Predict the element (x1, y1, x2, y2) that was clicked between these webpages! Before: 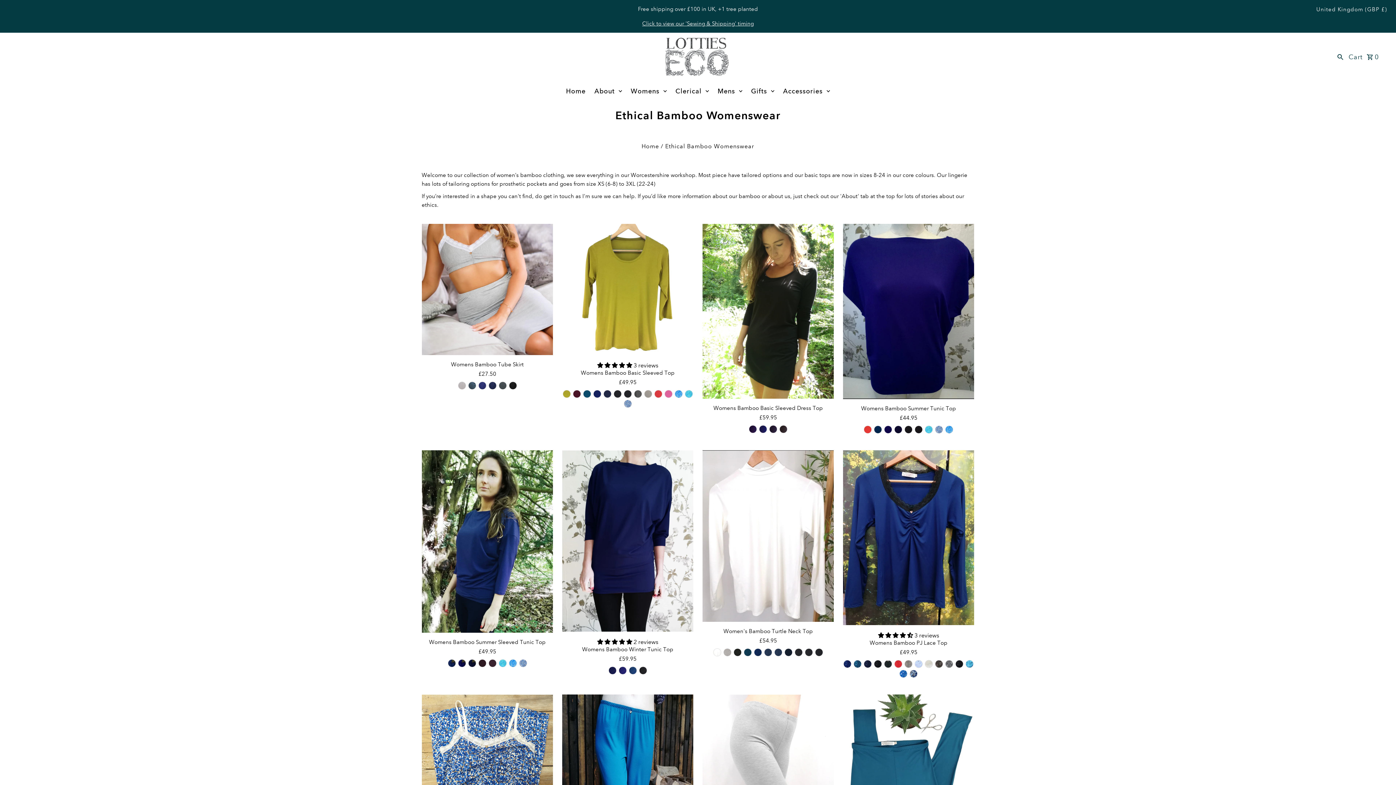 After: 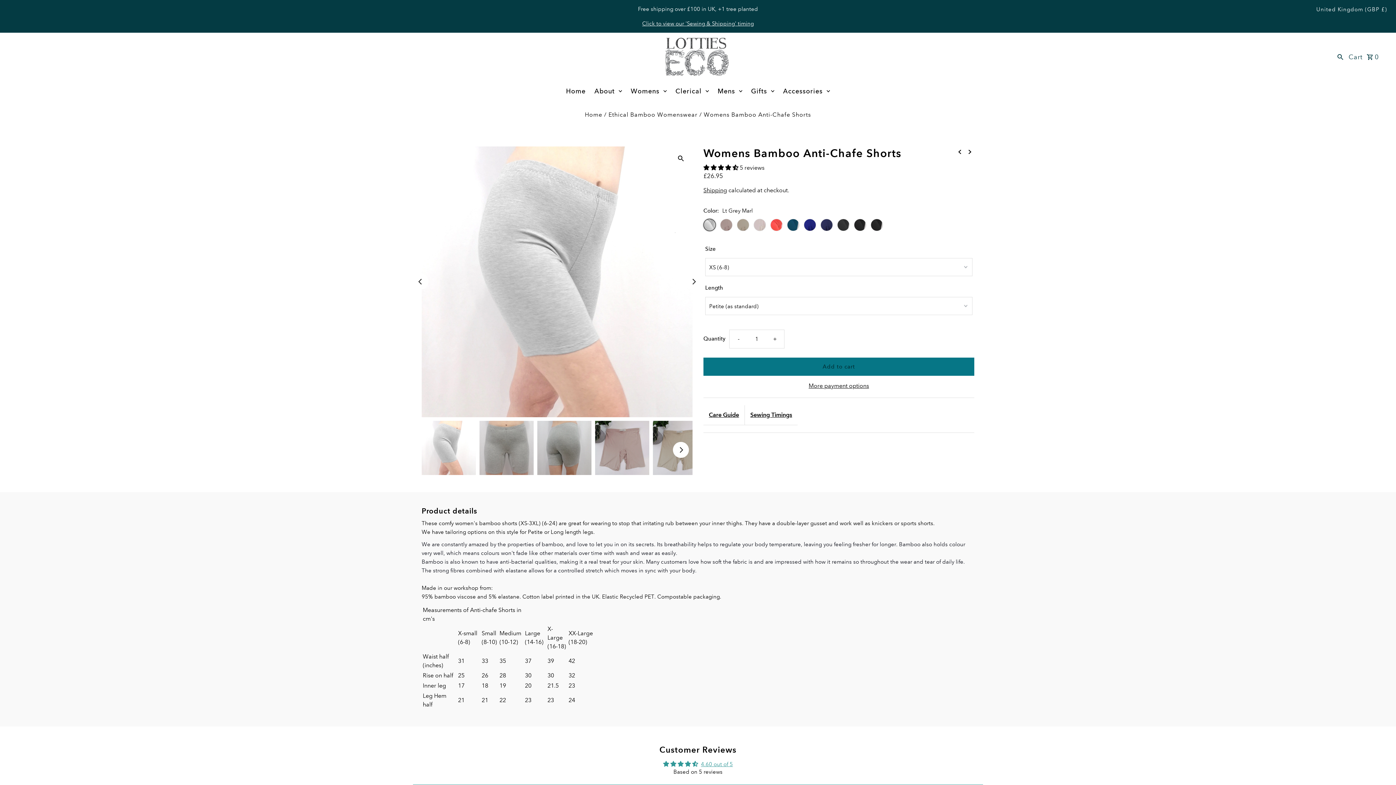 Action: bbox: (702, 695, 834, 826)